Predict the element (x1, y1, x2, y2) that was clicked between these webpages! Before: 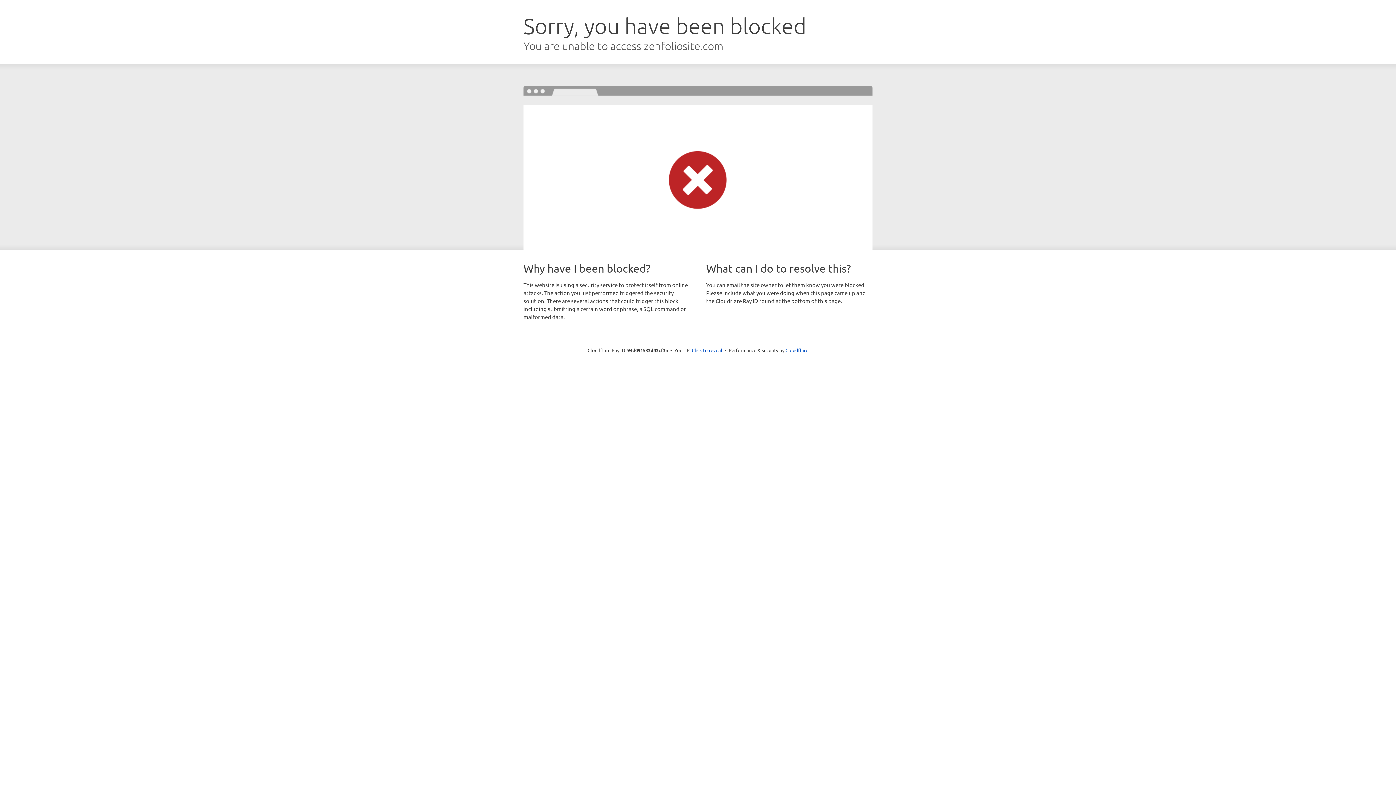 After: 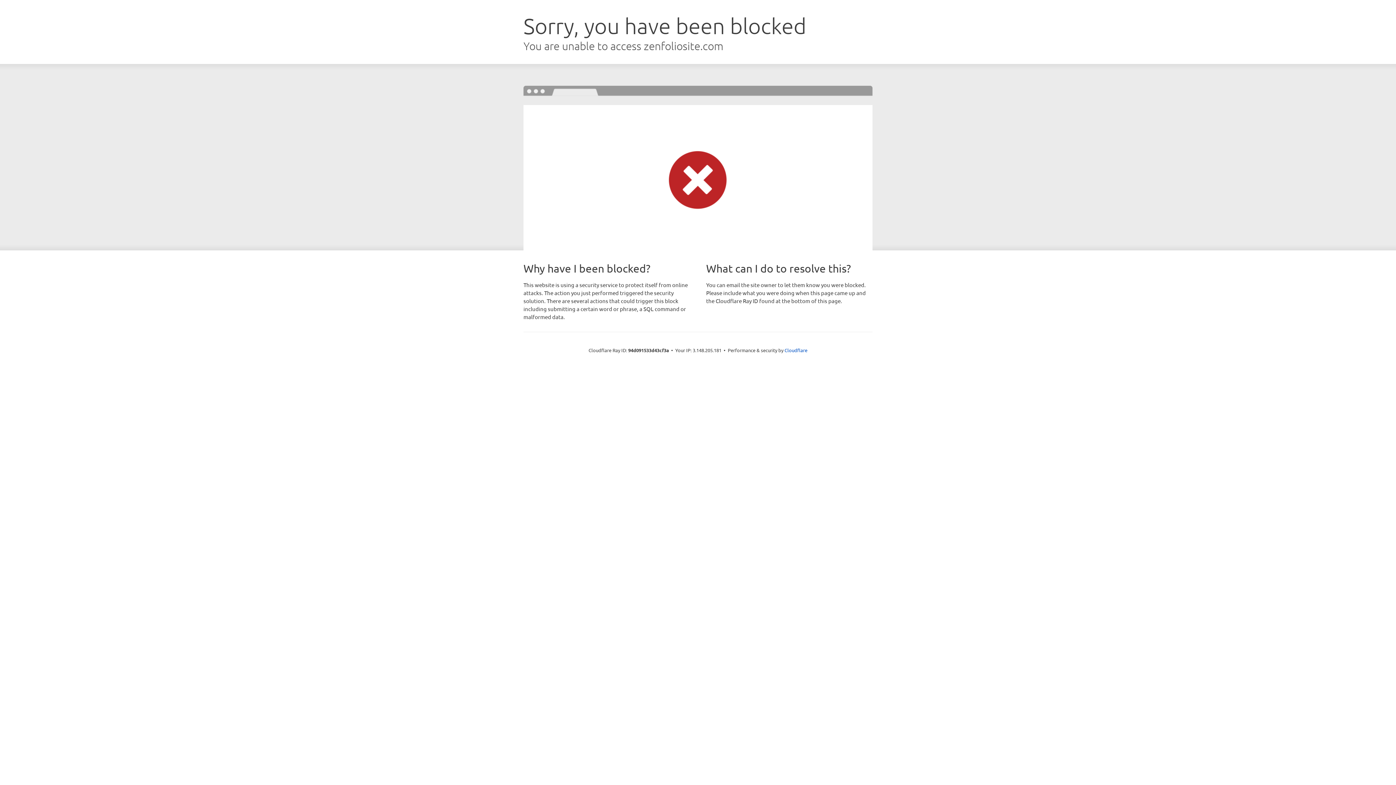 Action: bbox: (692, 346, 722, 353) label: Click to reveal